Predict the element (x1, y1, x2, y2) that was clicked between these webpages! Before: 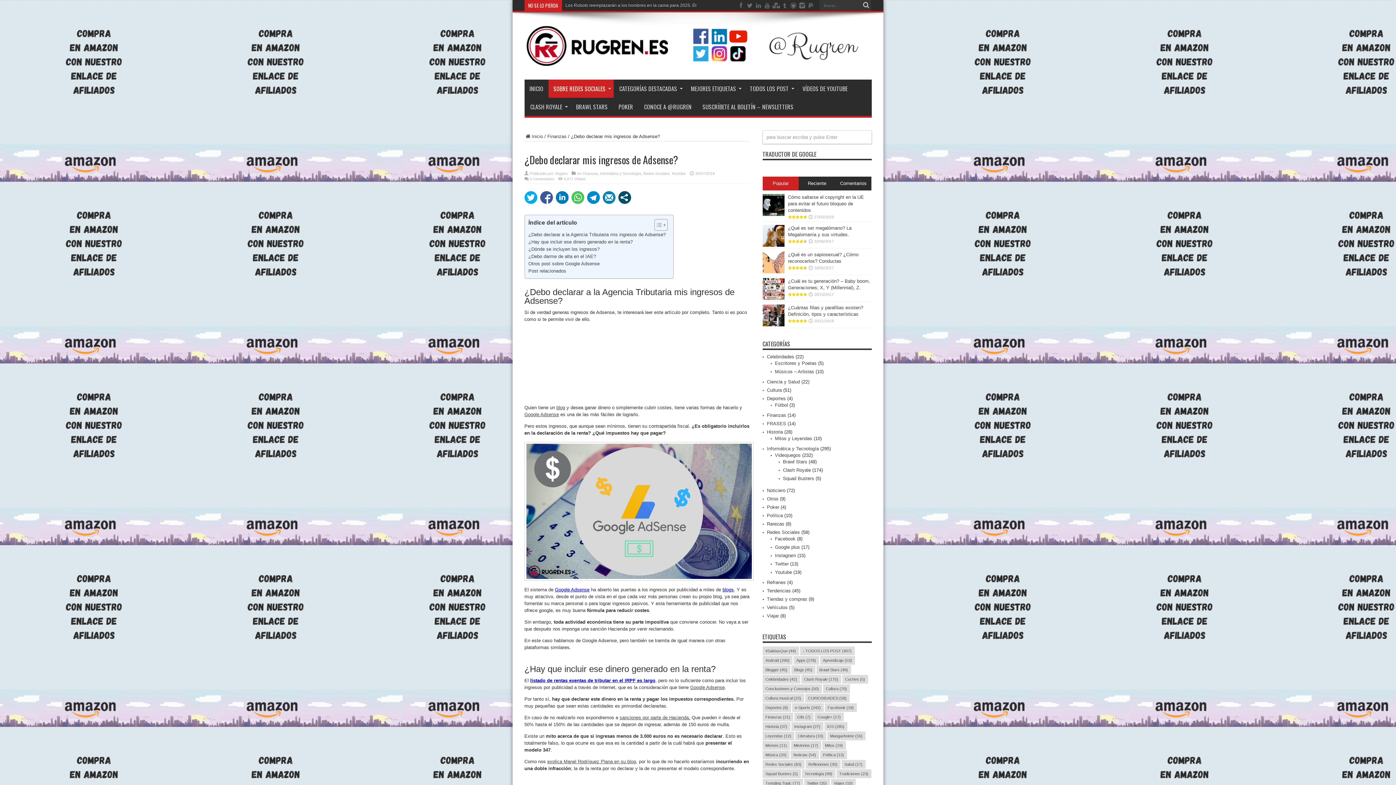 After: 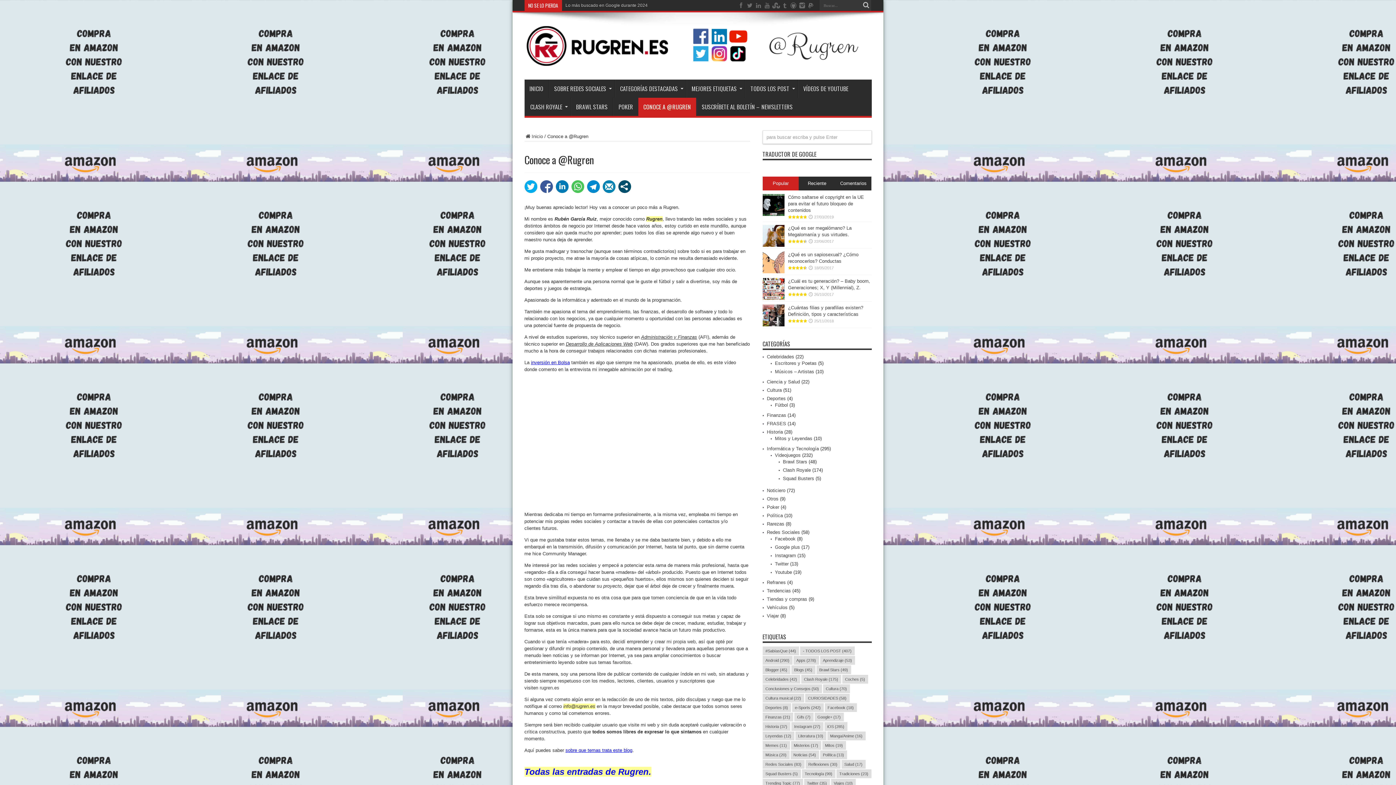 Action: bbox: (638, 97, 696, 115) label: CONOCE A @RUGREN